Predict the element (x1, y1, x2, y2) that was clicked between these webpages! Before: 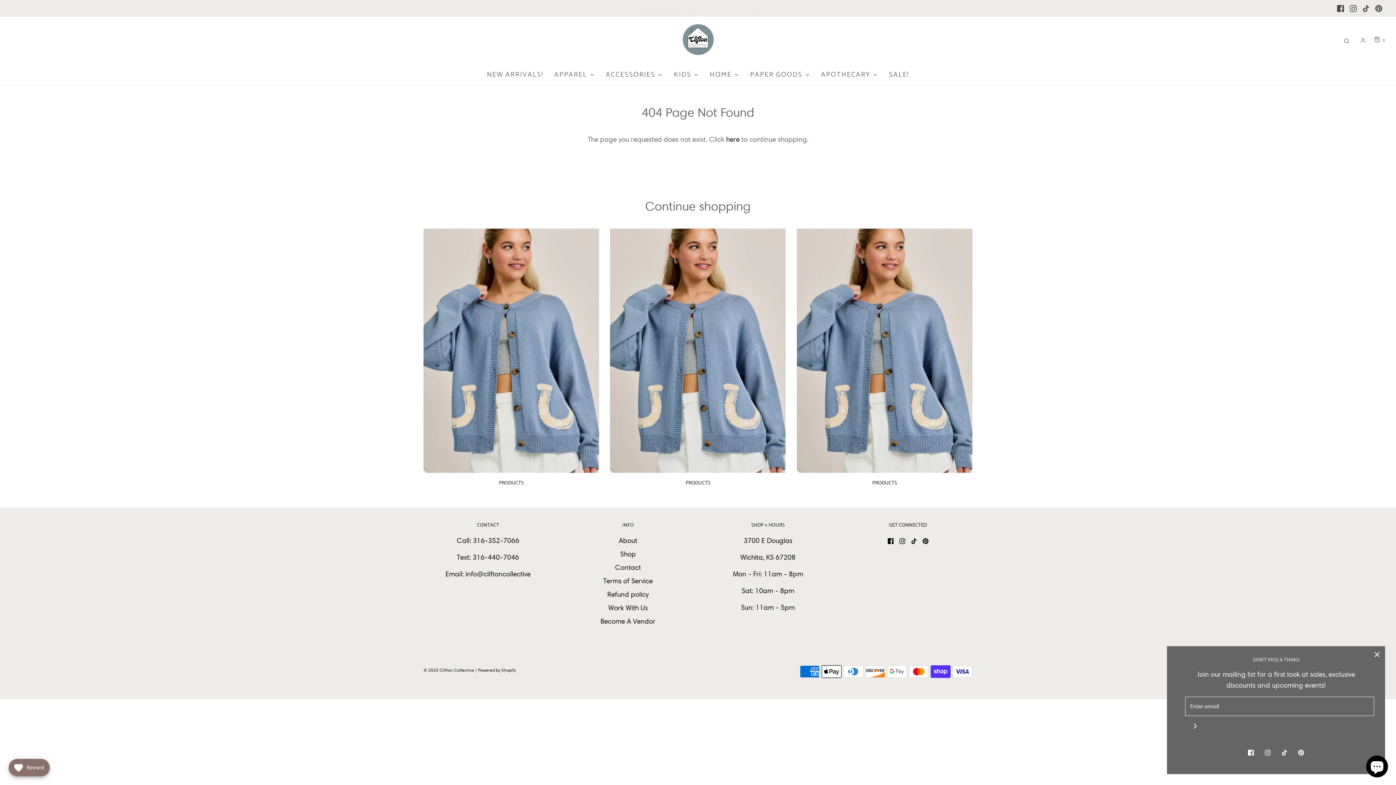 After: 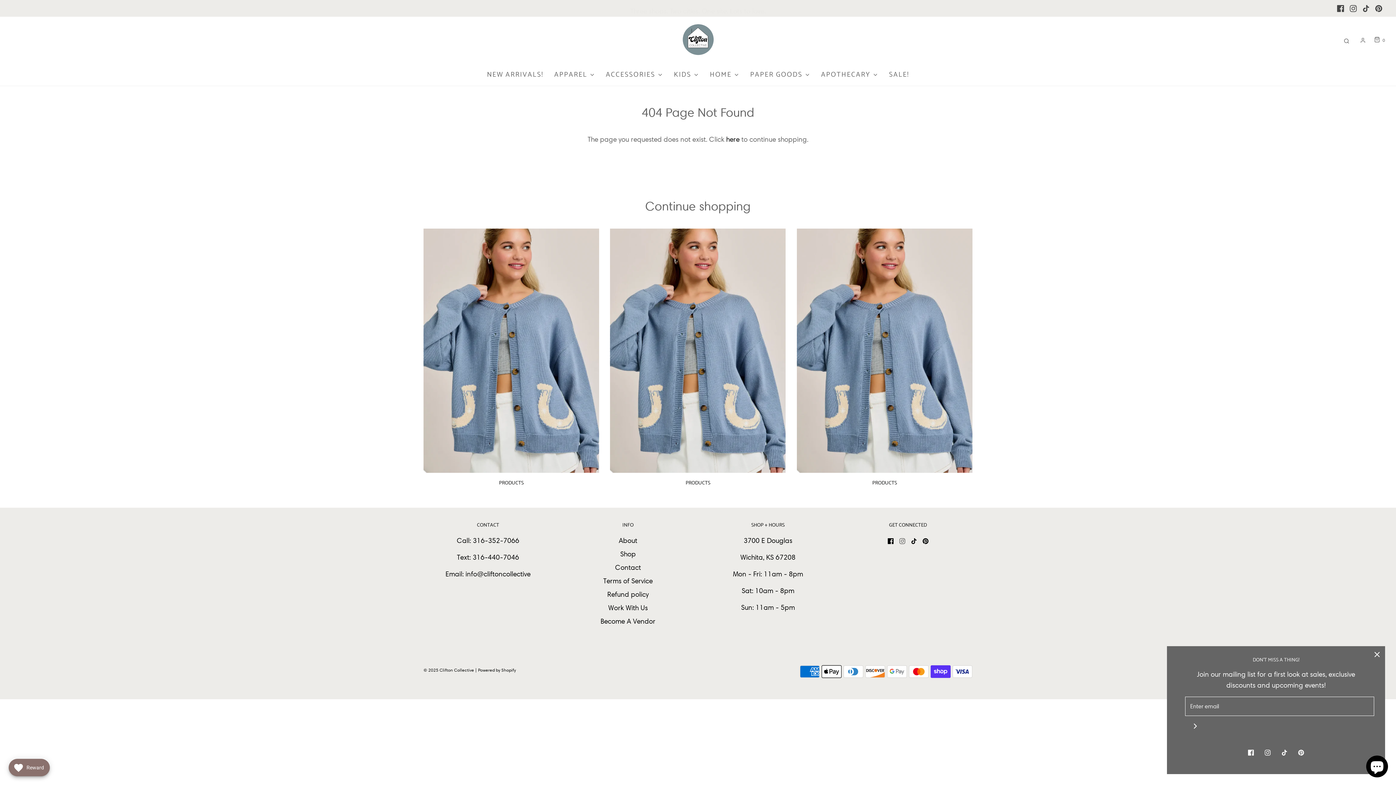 Action: bbox: (899, 535, 905, 546)